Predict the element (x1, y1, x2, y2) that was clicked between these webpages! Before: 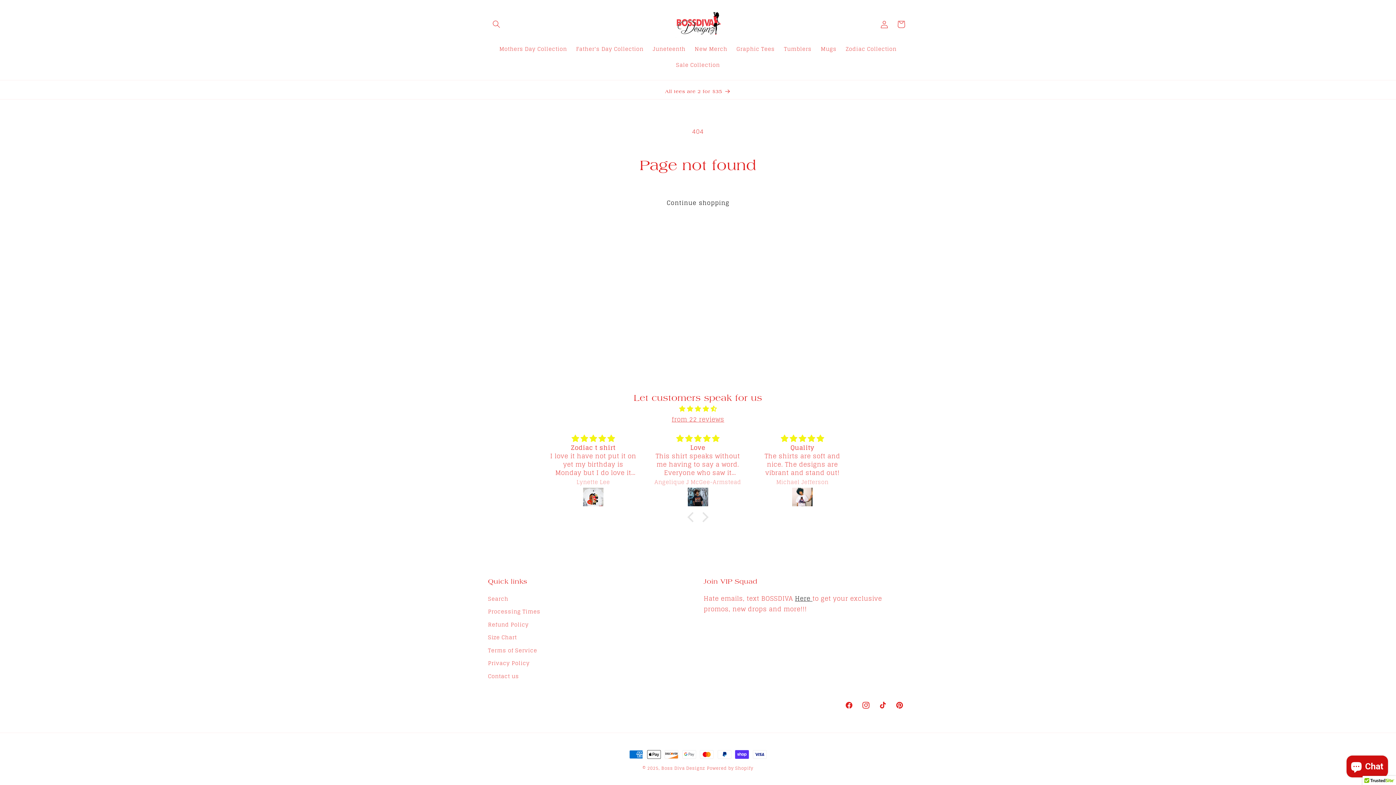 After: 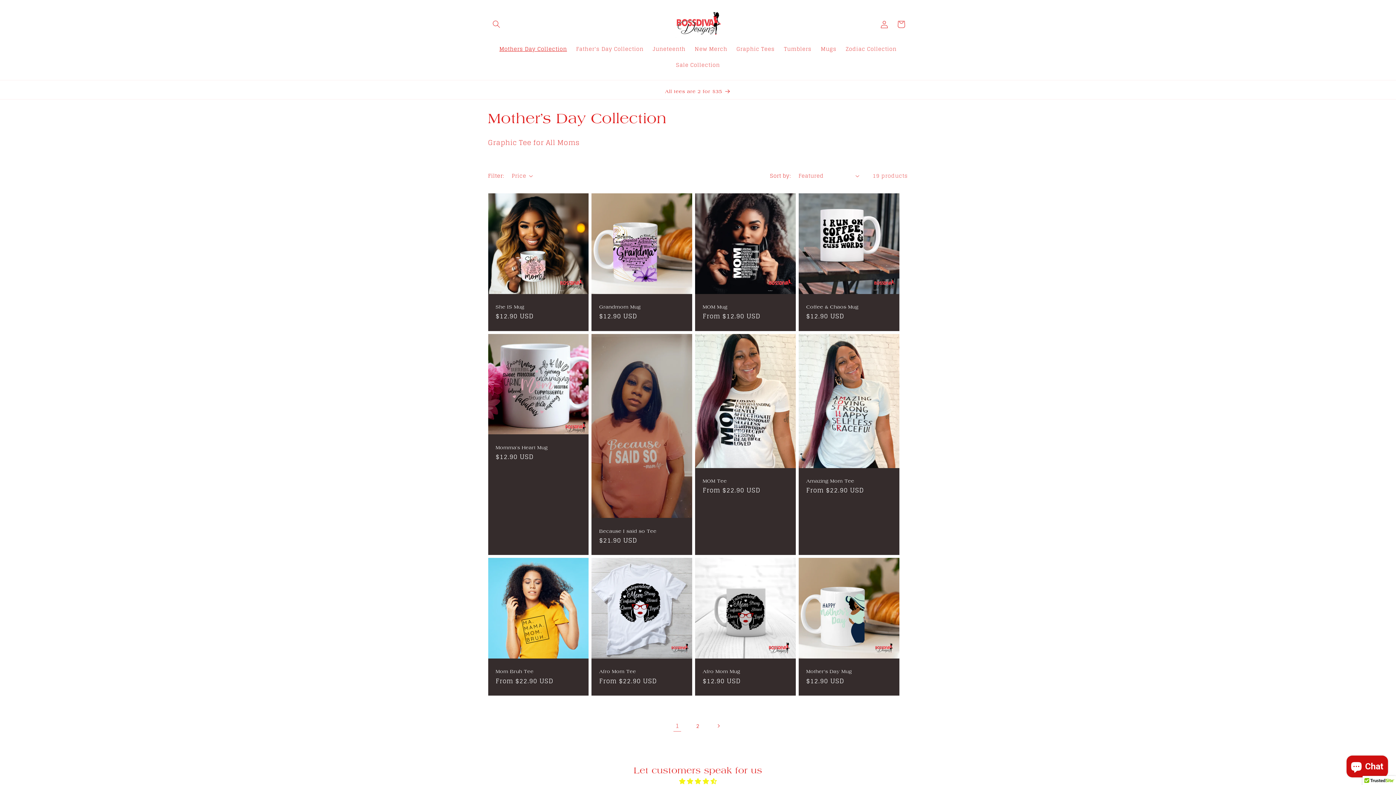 Action: bbox: (494, 41, 571, 57) label: Mothers Day Collection